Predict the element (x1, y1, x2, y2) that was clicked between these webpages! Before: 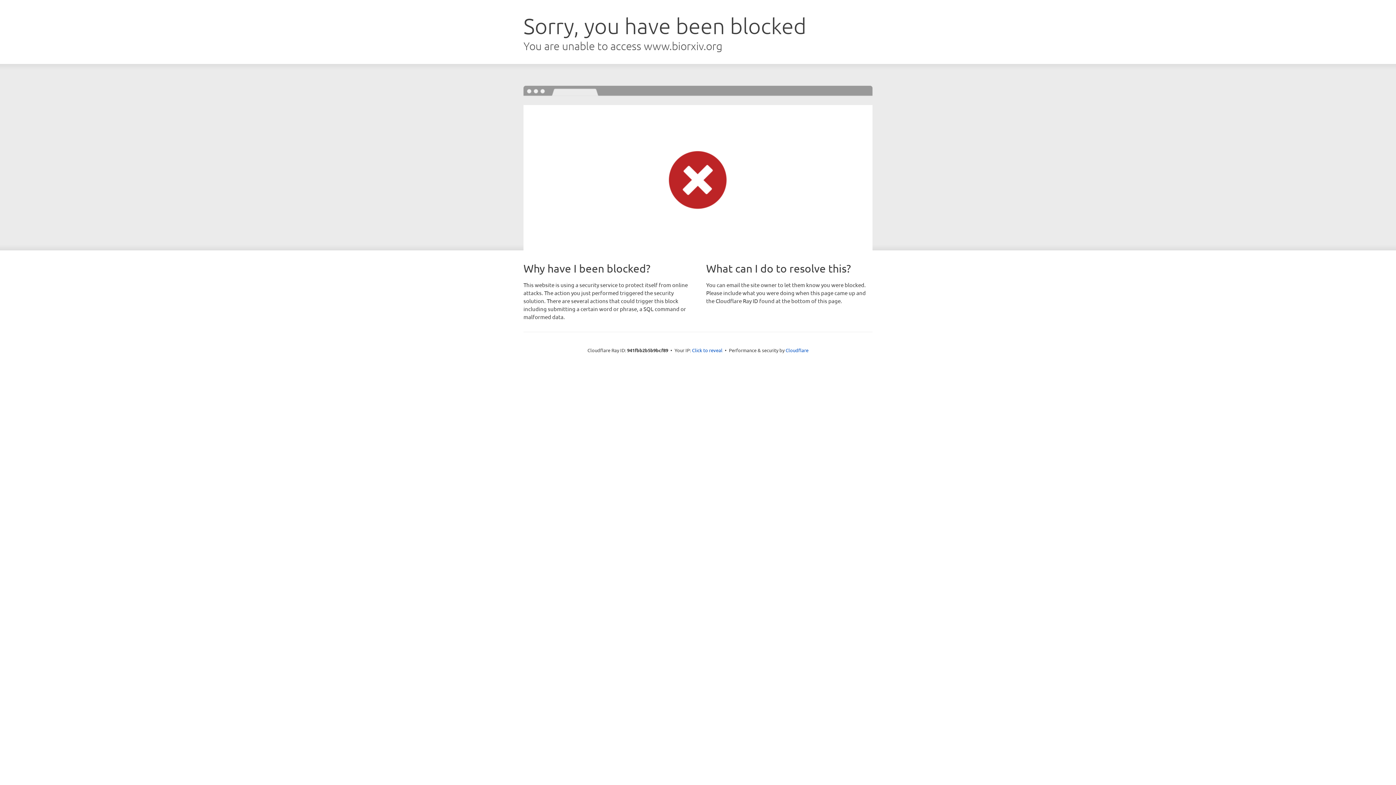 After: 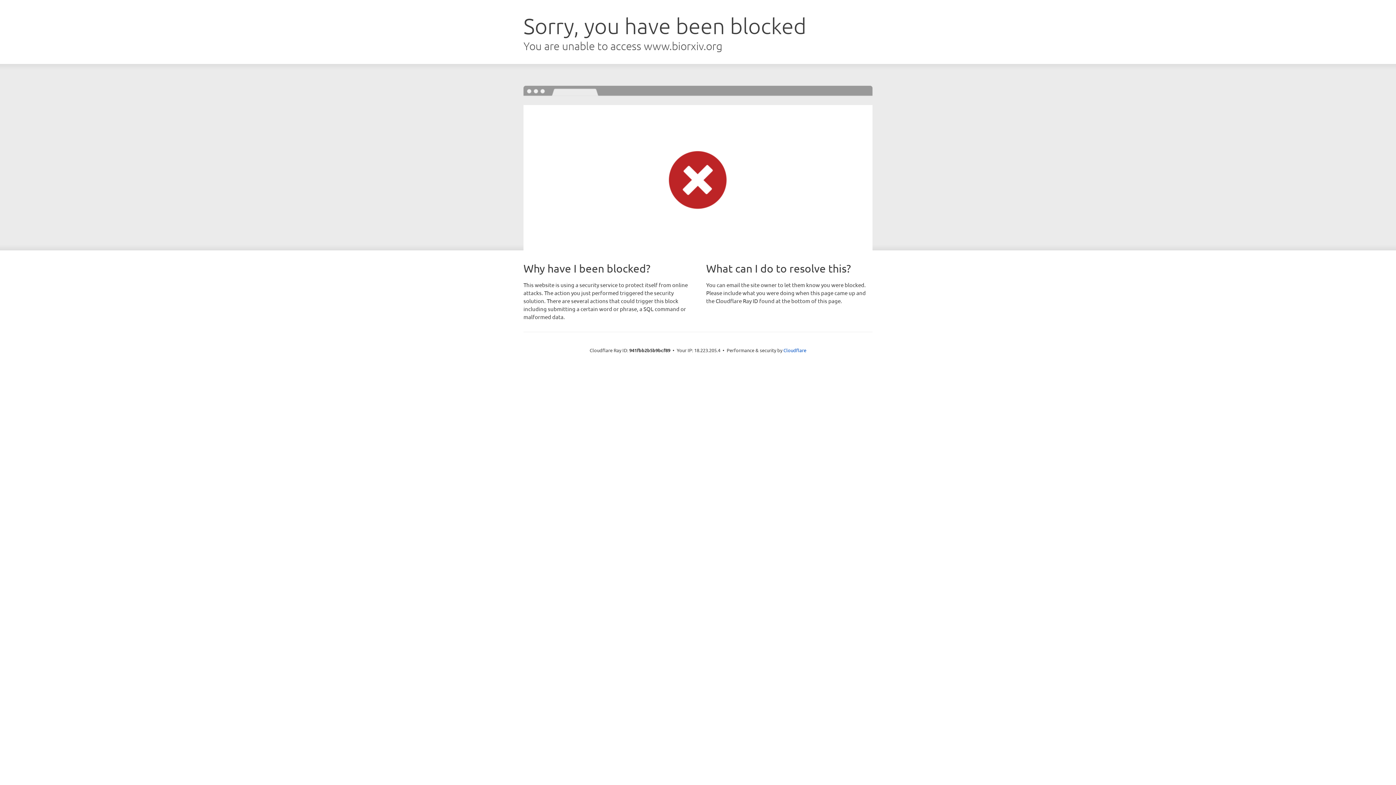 Action: bbox: (692, 346, 722, 353) label: Click to reveal